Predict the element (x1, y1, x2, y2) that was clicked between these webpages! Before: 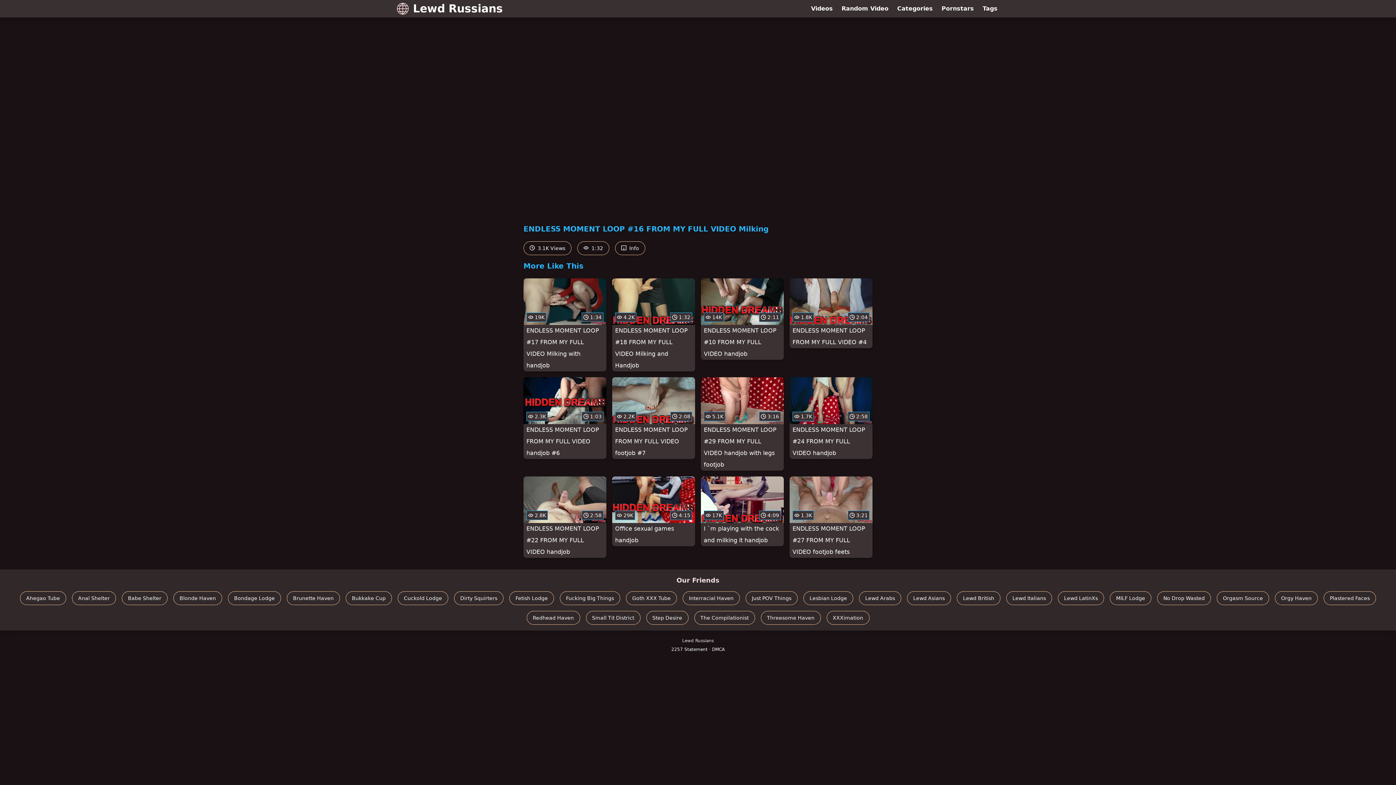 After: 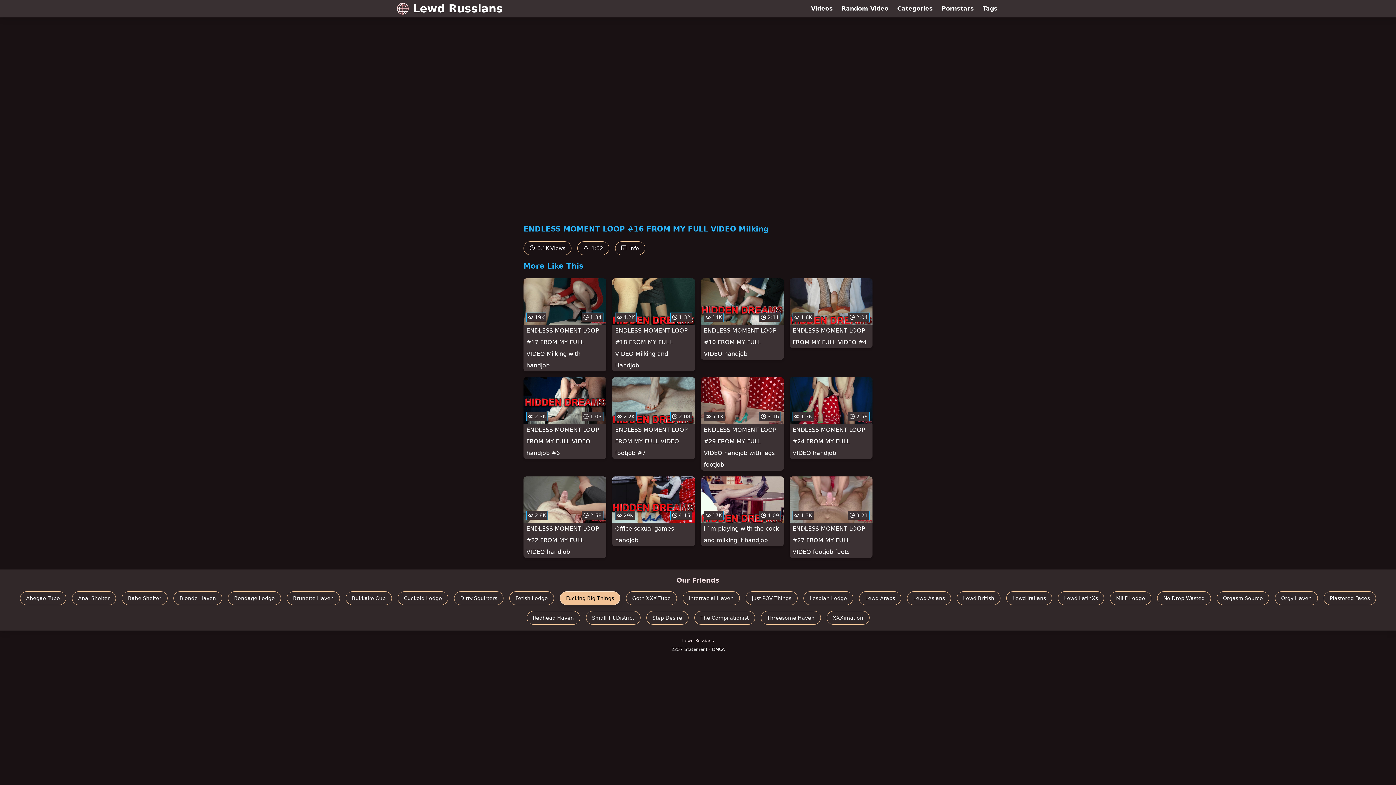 Action: bbox: (560, 591, 620, 605) label: Fucking Big Things